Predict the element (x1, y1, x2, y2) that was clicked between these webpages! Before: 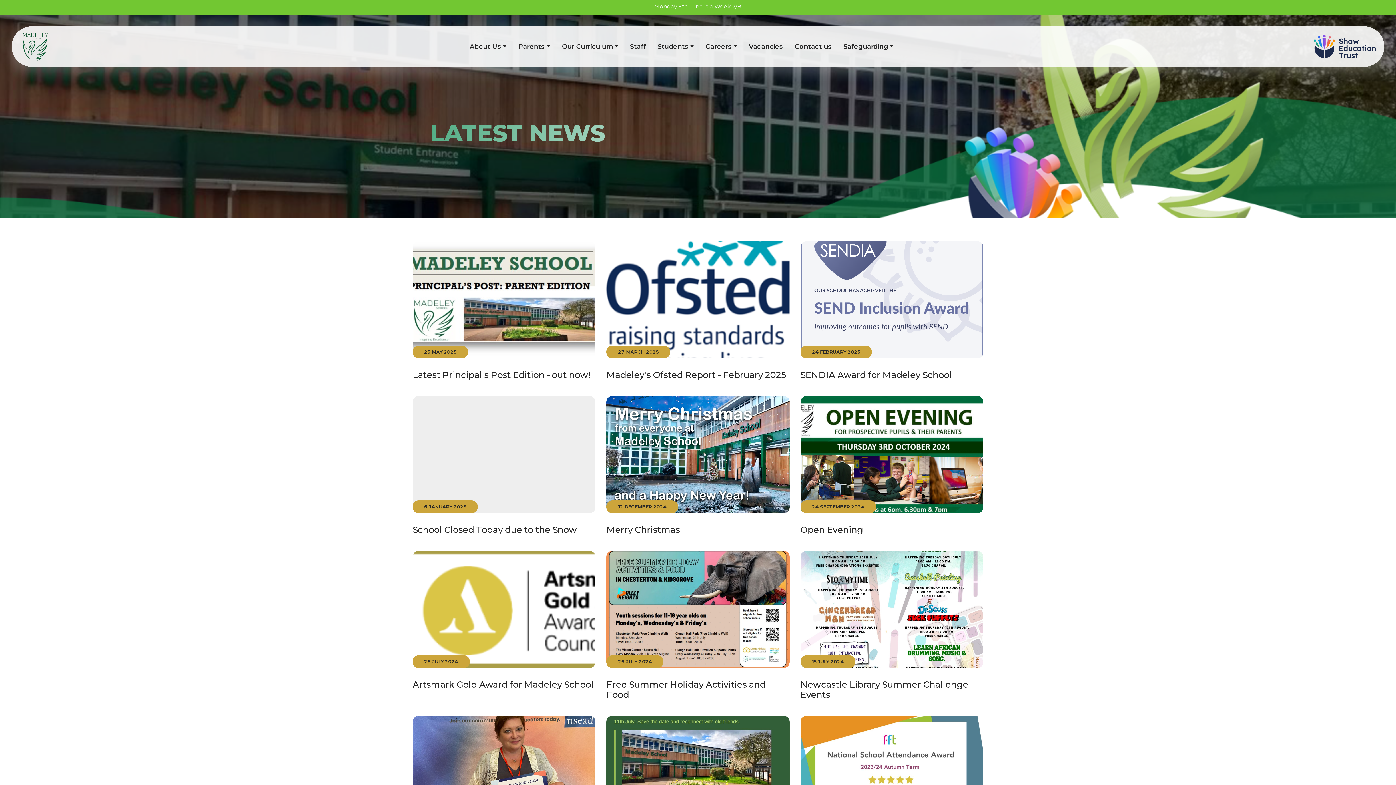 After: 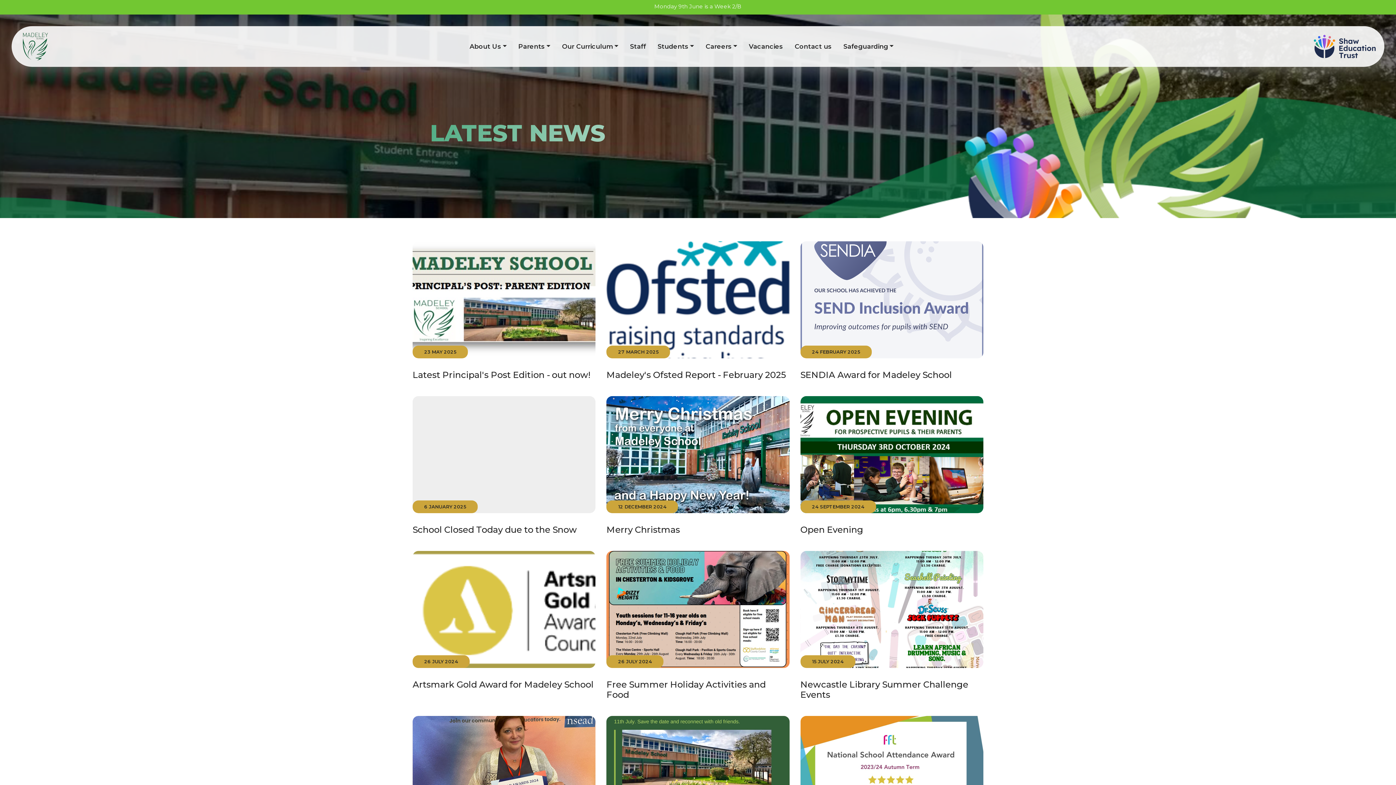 Action: bbox: (743, 38, 789, 54) label: Vacancies